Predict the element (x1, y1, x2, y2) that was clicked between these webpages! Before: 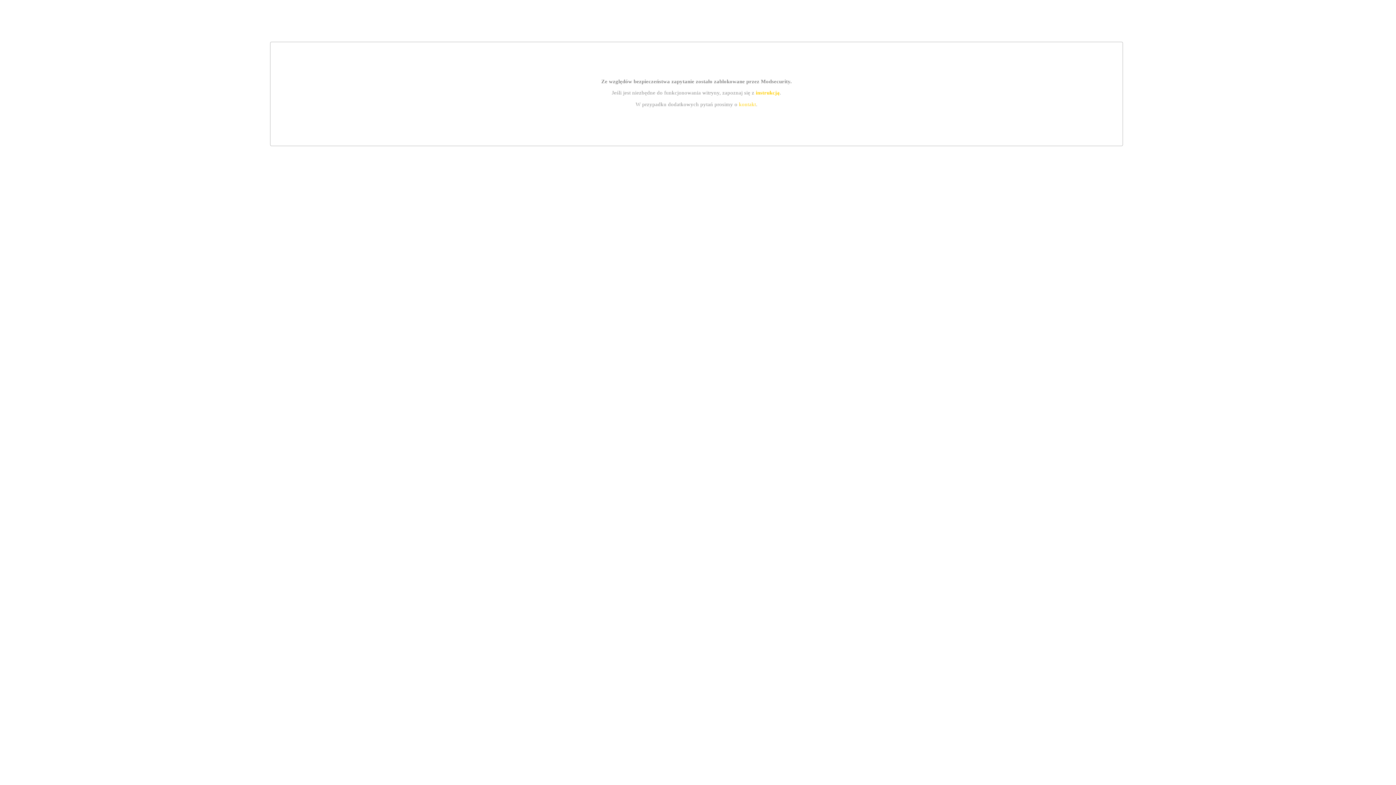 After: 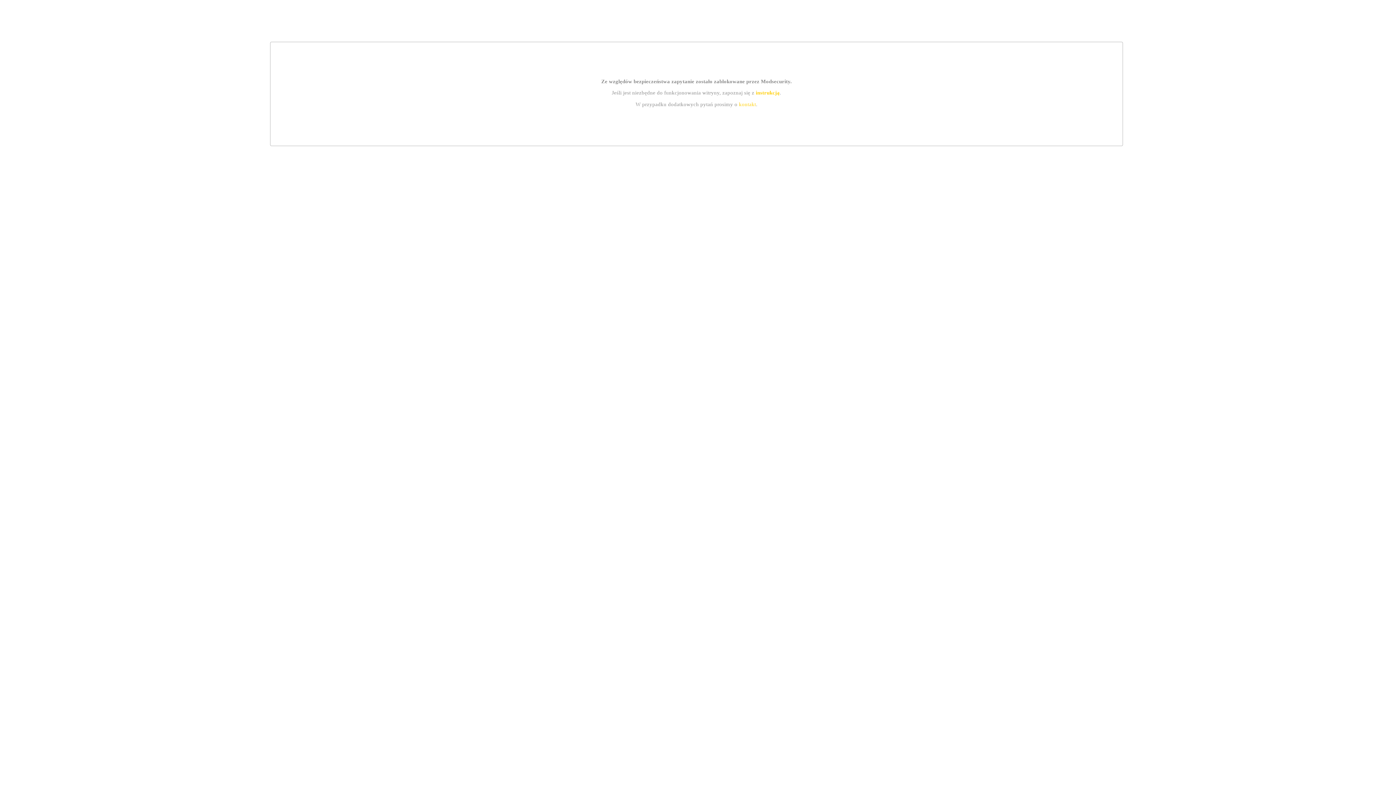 Action: label: kontakt bbox: (739, 101, 756, 107)